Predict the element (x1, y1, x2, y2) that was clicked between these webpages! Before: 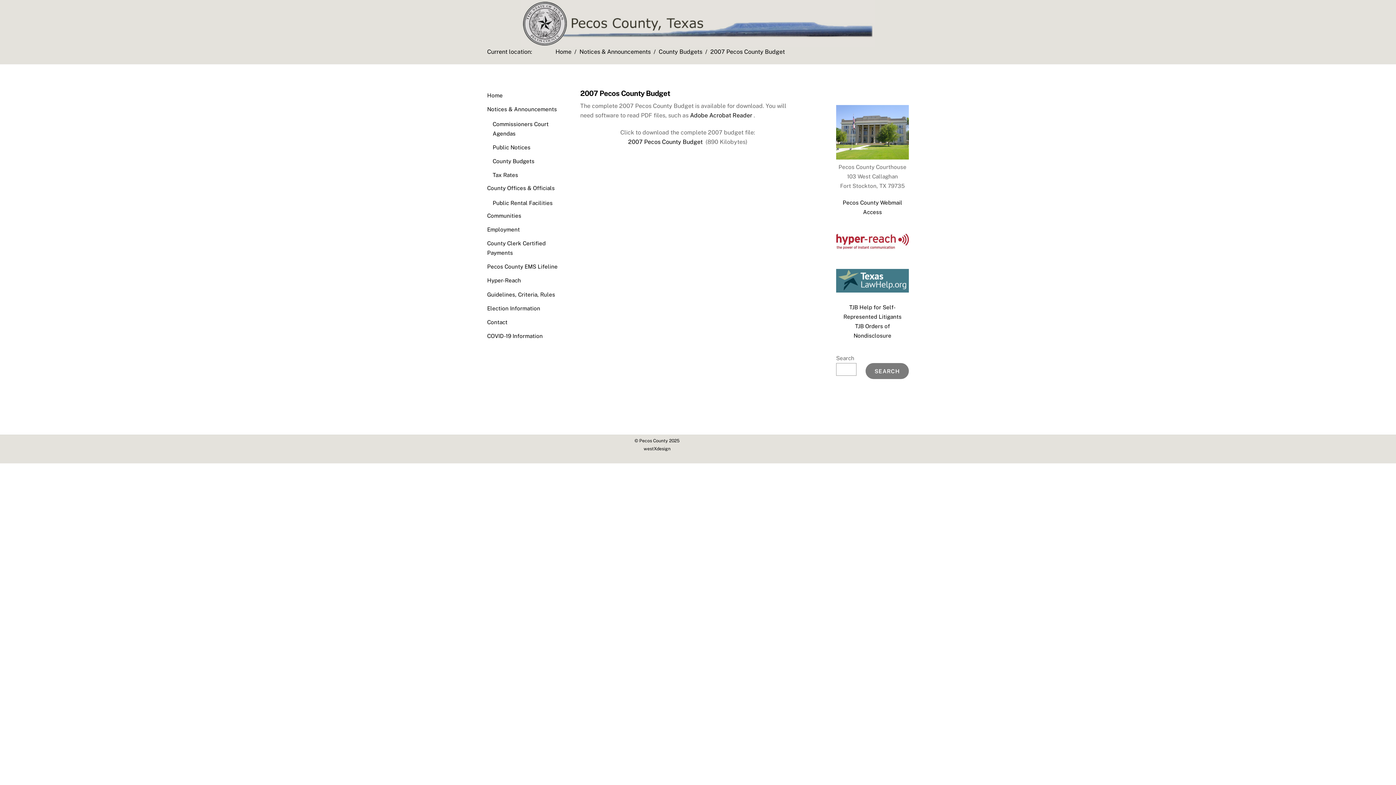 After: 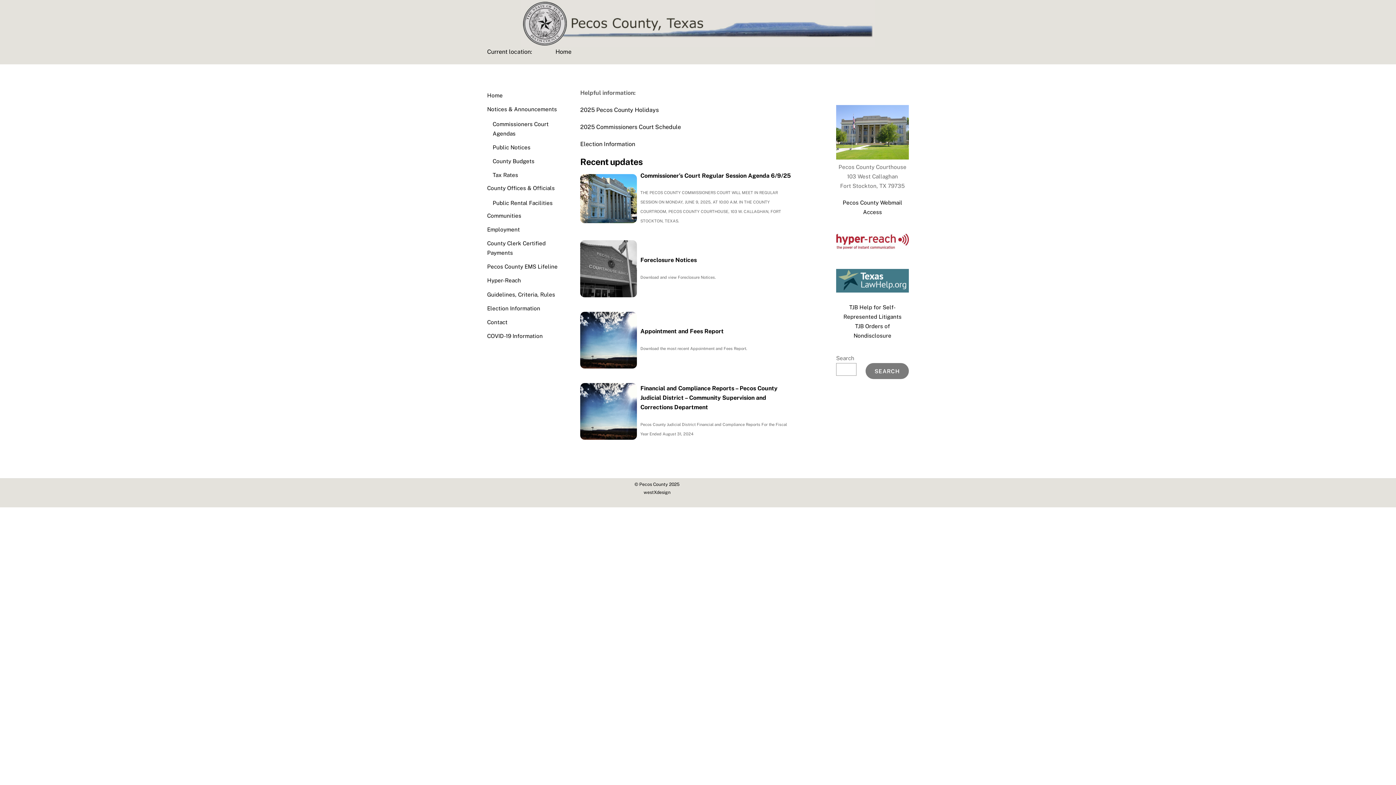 Action: bbox: (555, 48, 571, 55) label: Home